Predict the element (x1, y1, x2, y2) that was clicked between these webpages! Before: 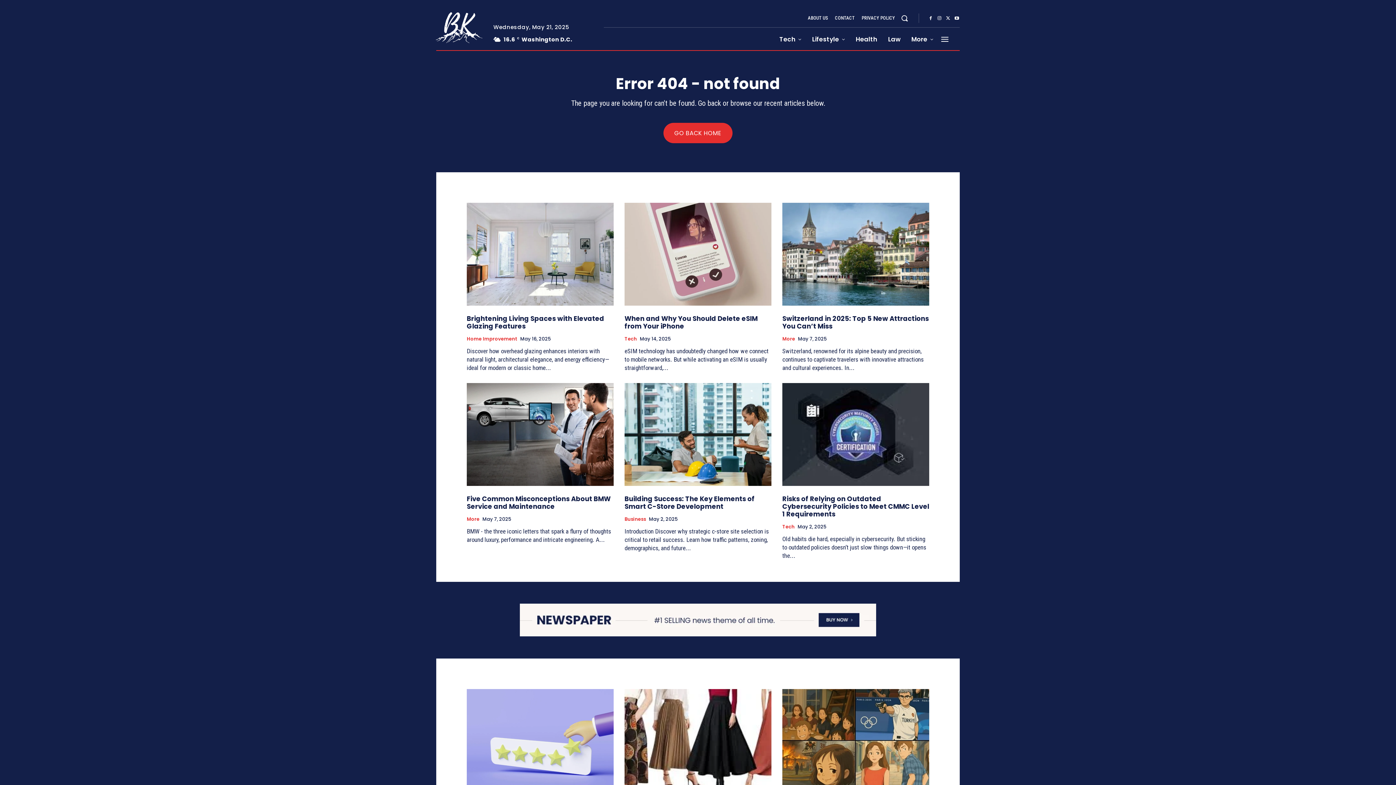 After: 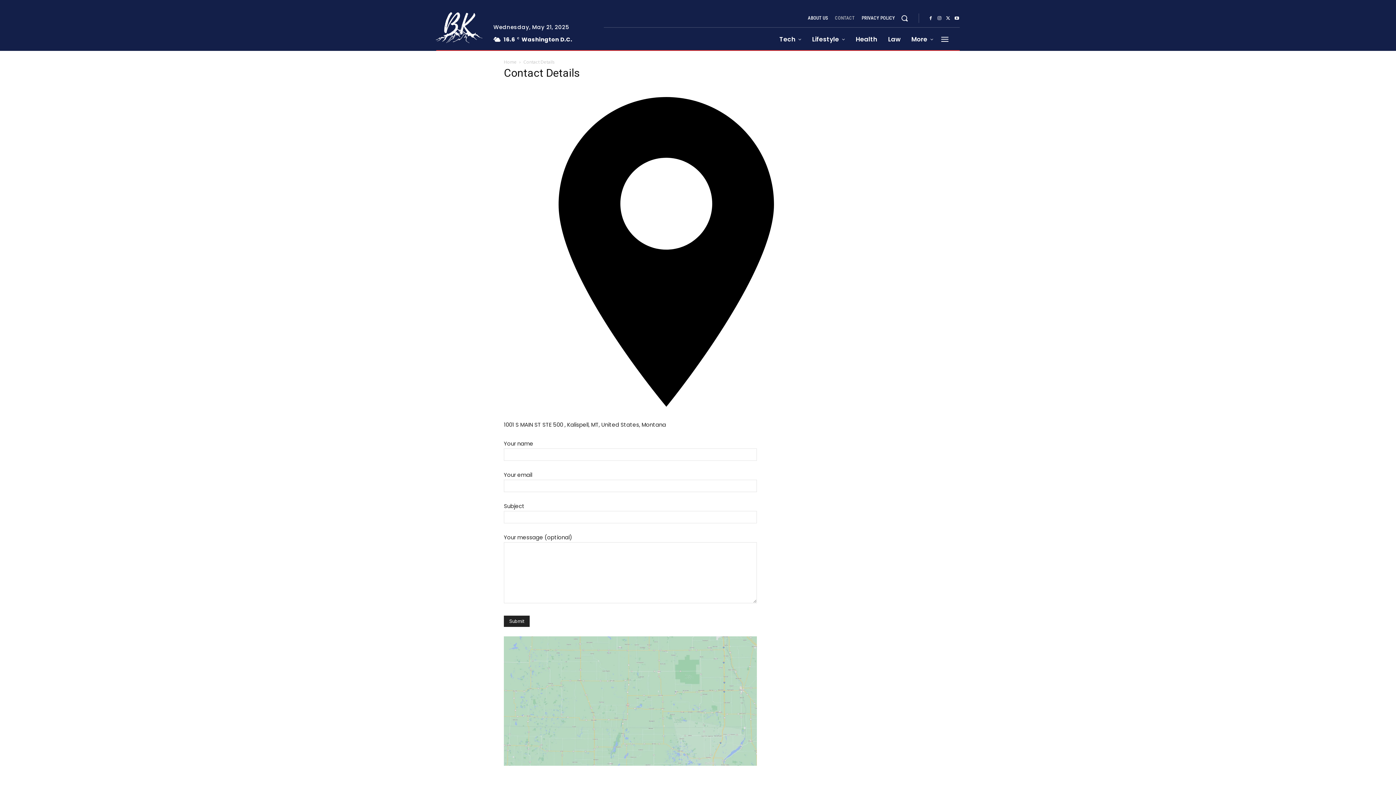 Action: label: CONTACT bbox: (834, 9, 855, 27)